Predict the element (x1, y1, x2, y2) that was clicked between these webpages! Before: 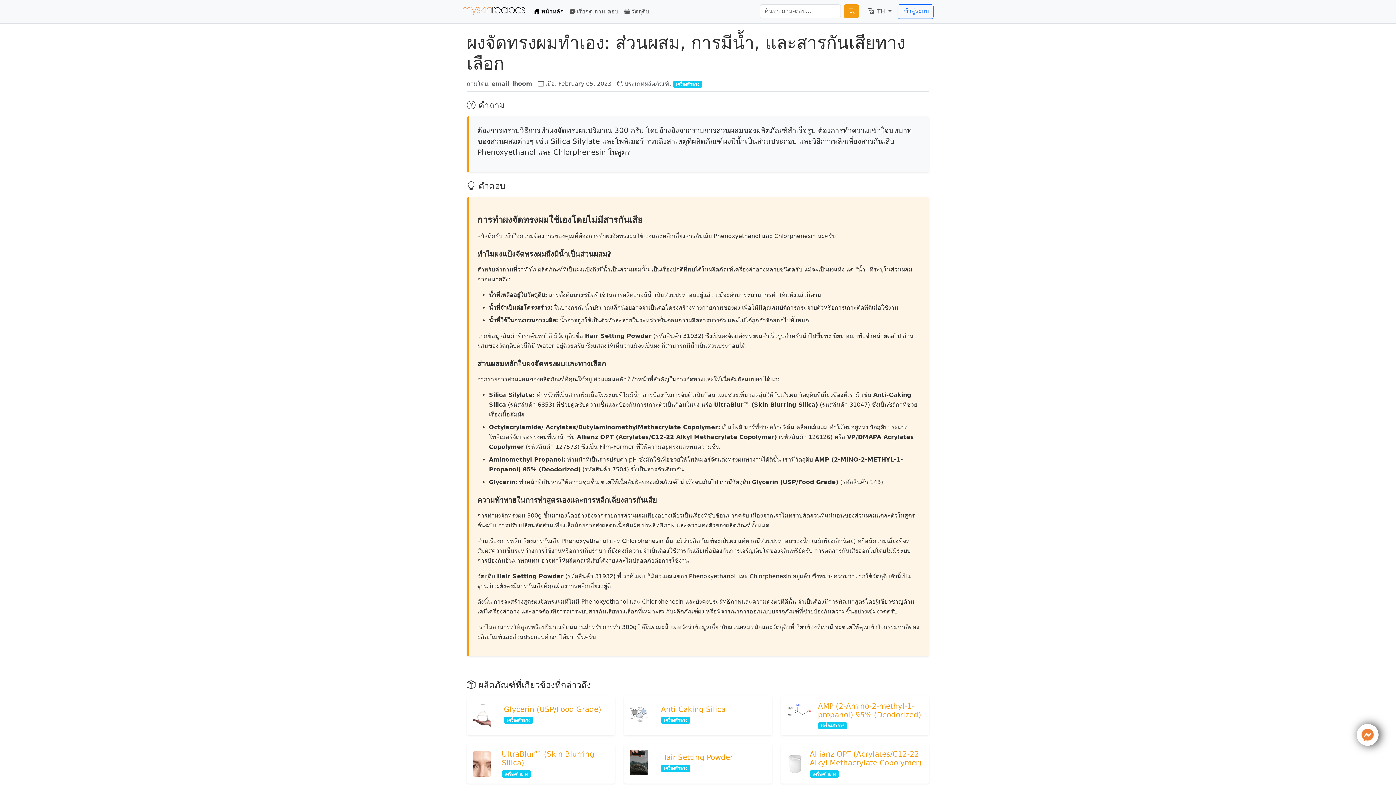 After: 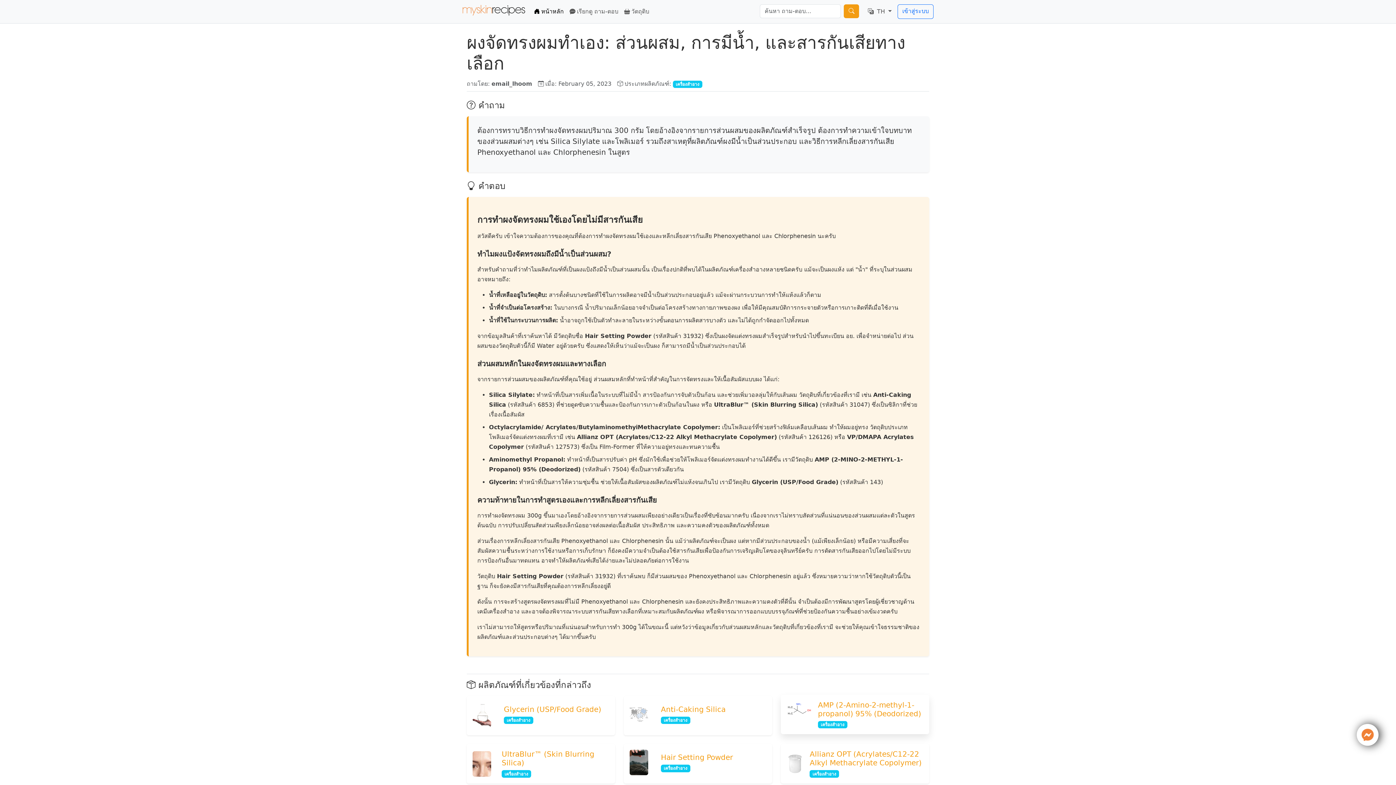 Action: label: AMP (2-Amino-2-methyl-1-propanol) 95% (Deodorized) bbox: (818, 702, 921, 719)